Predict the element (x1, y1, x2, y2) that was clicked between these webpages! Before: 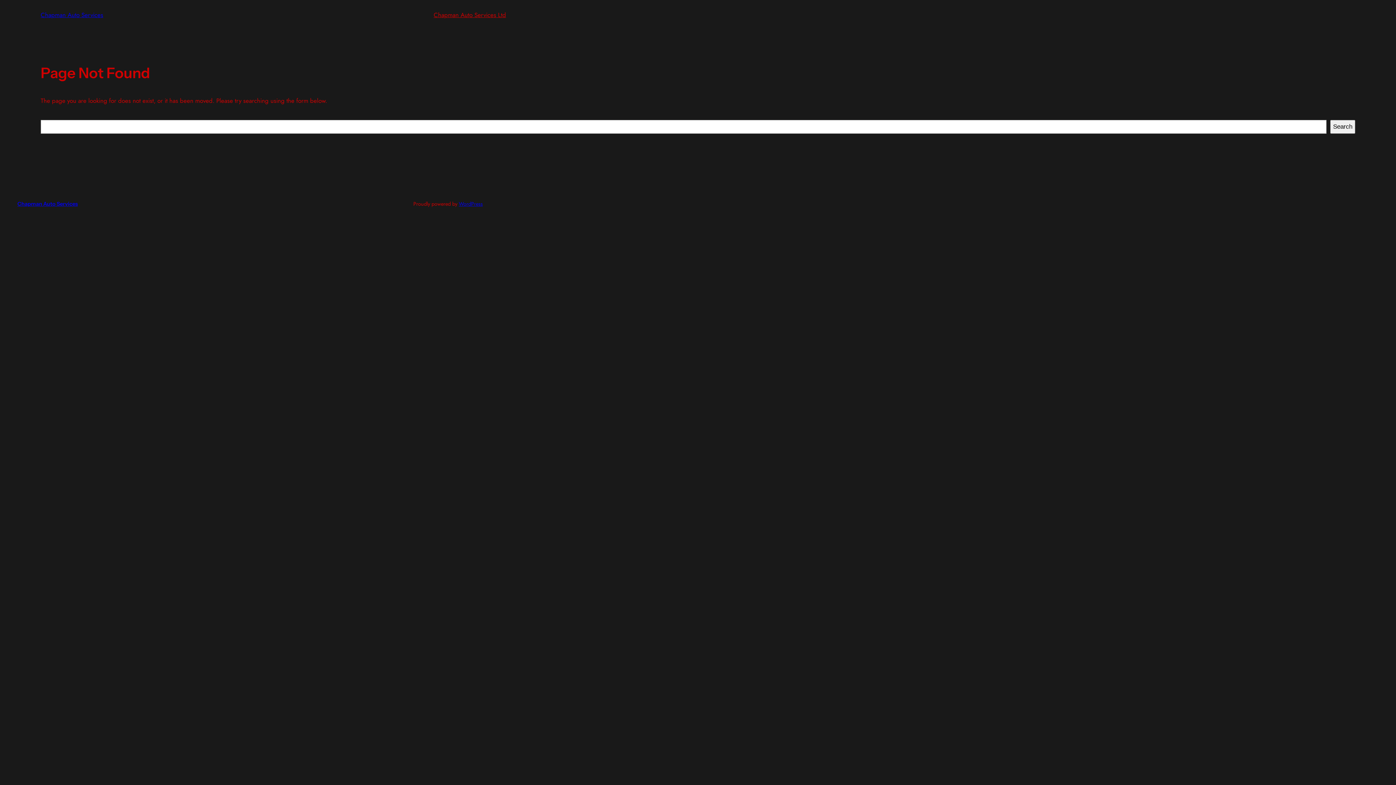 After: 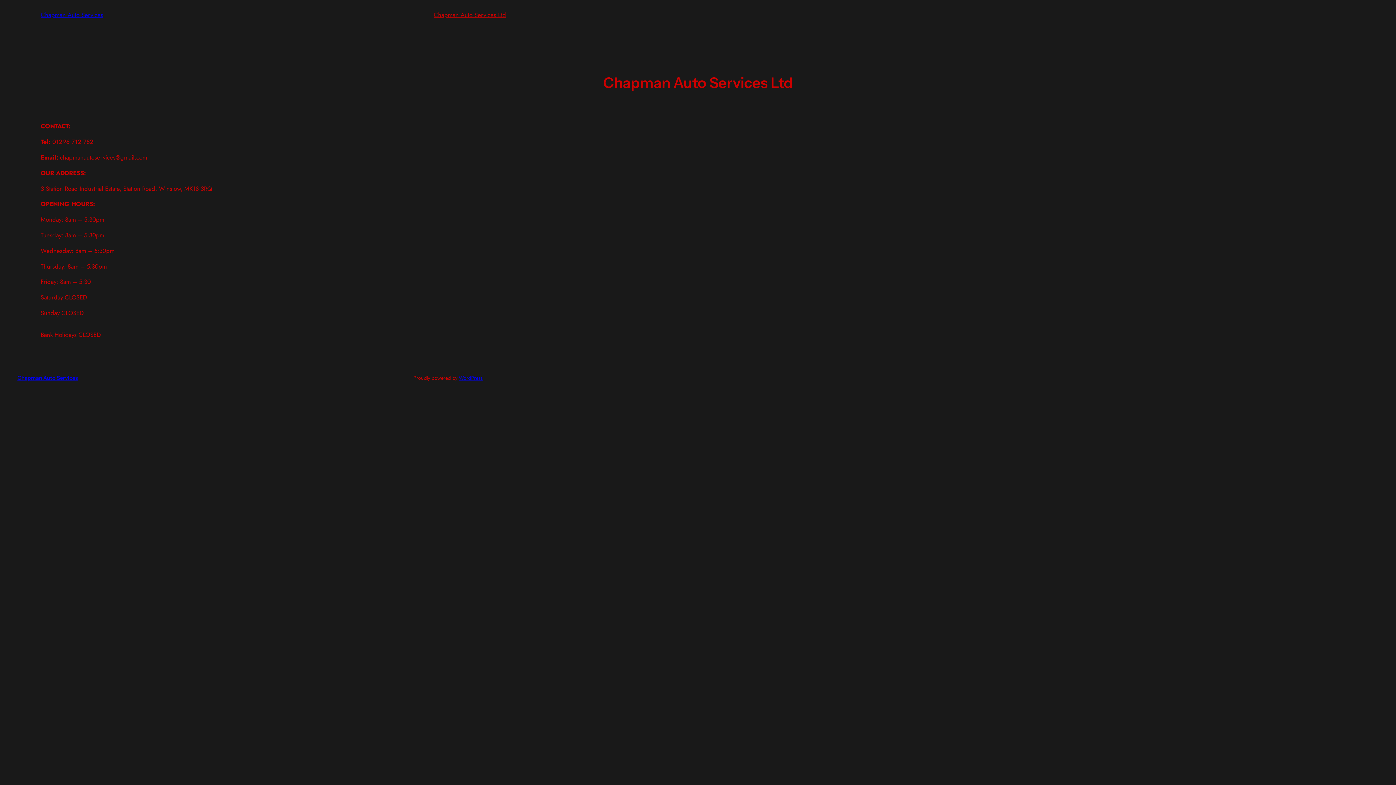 Action: label: Chapman Auto Services Ltd bbox: (433, 10, 506, 19)